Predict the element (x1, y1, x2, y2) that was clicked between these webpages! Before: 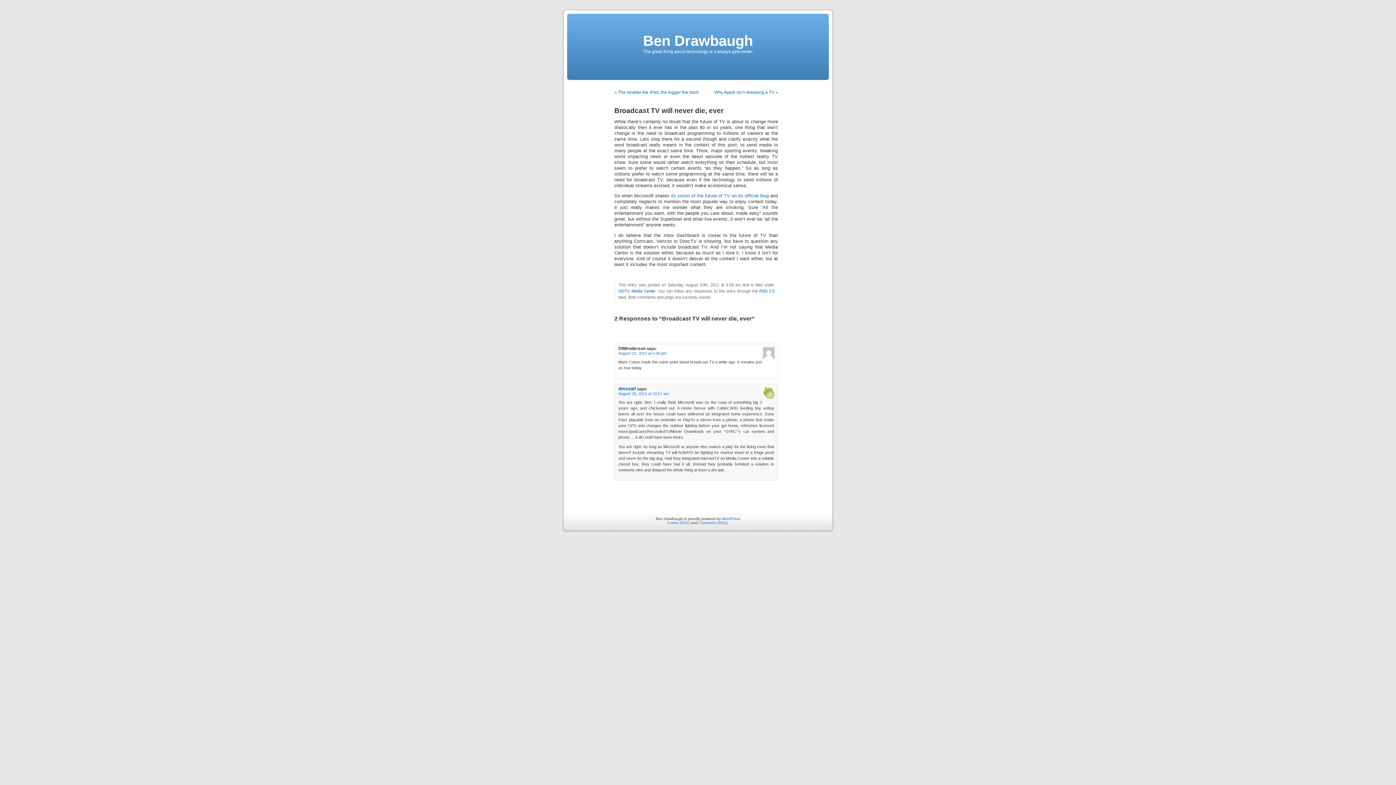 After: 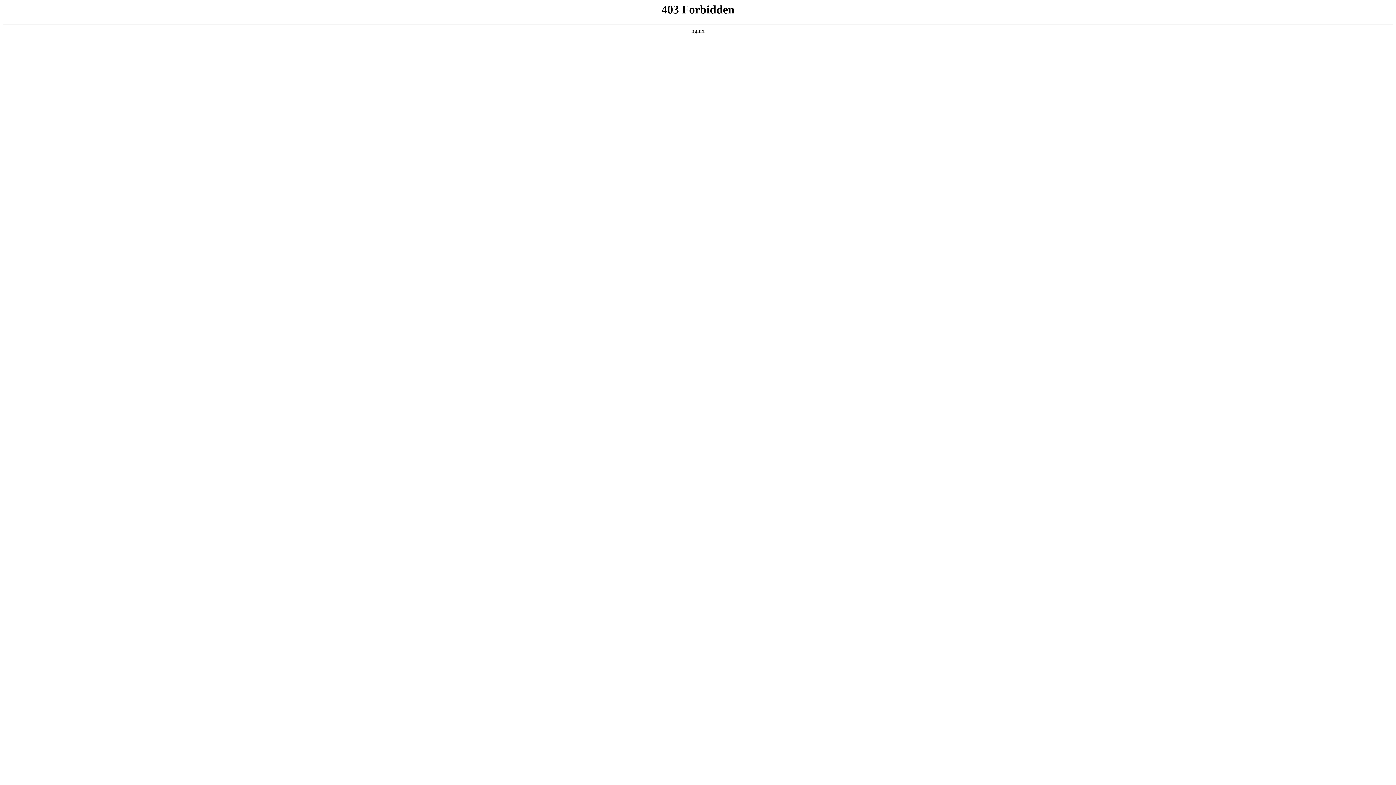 Action: bbox: (722, 517, 740, 521) label: WordPress